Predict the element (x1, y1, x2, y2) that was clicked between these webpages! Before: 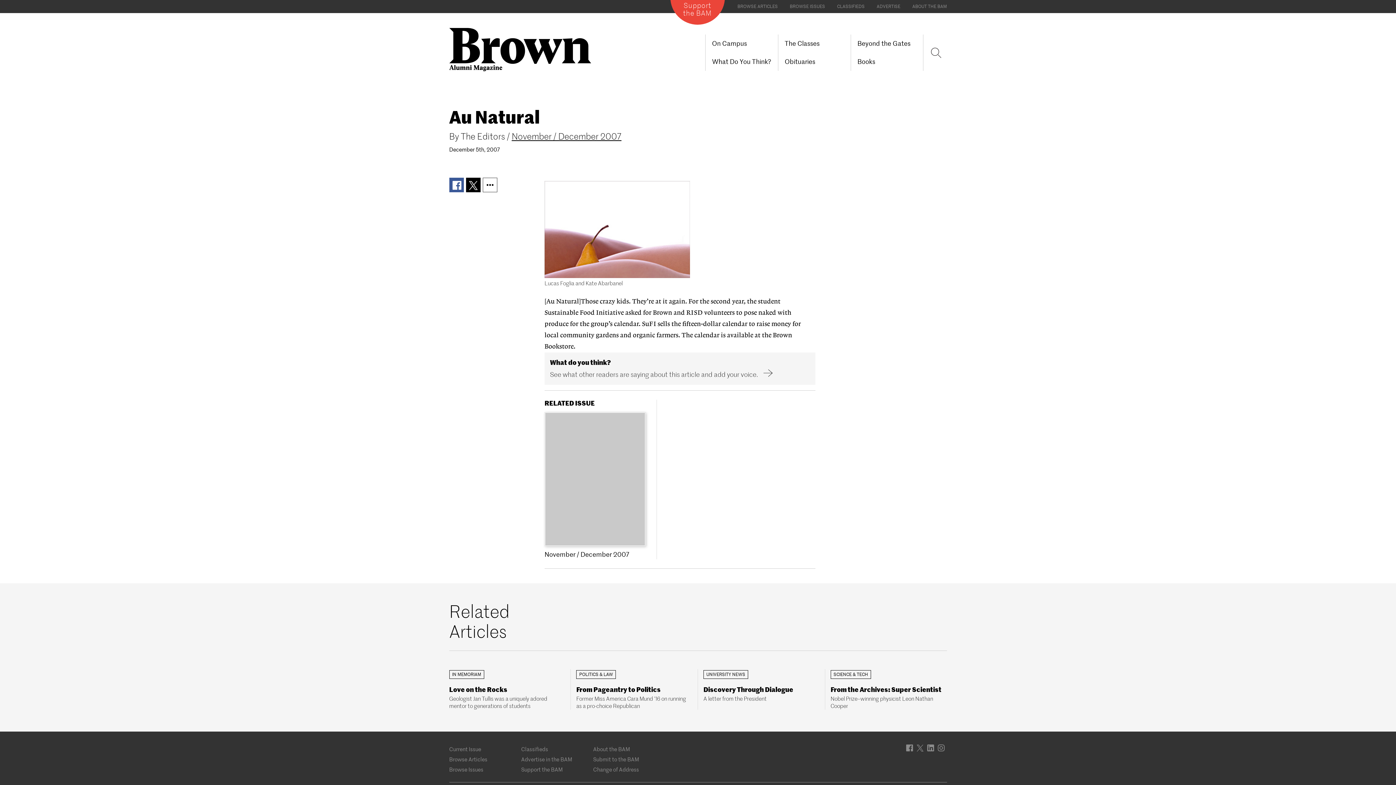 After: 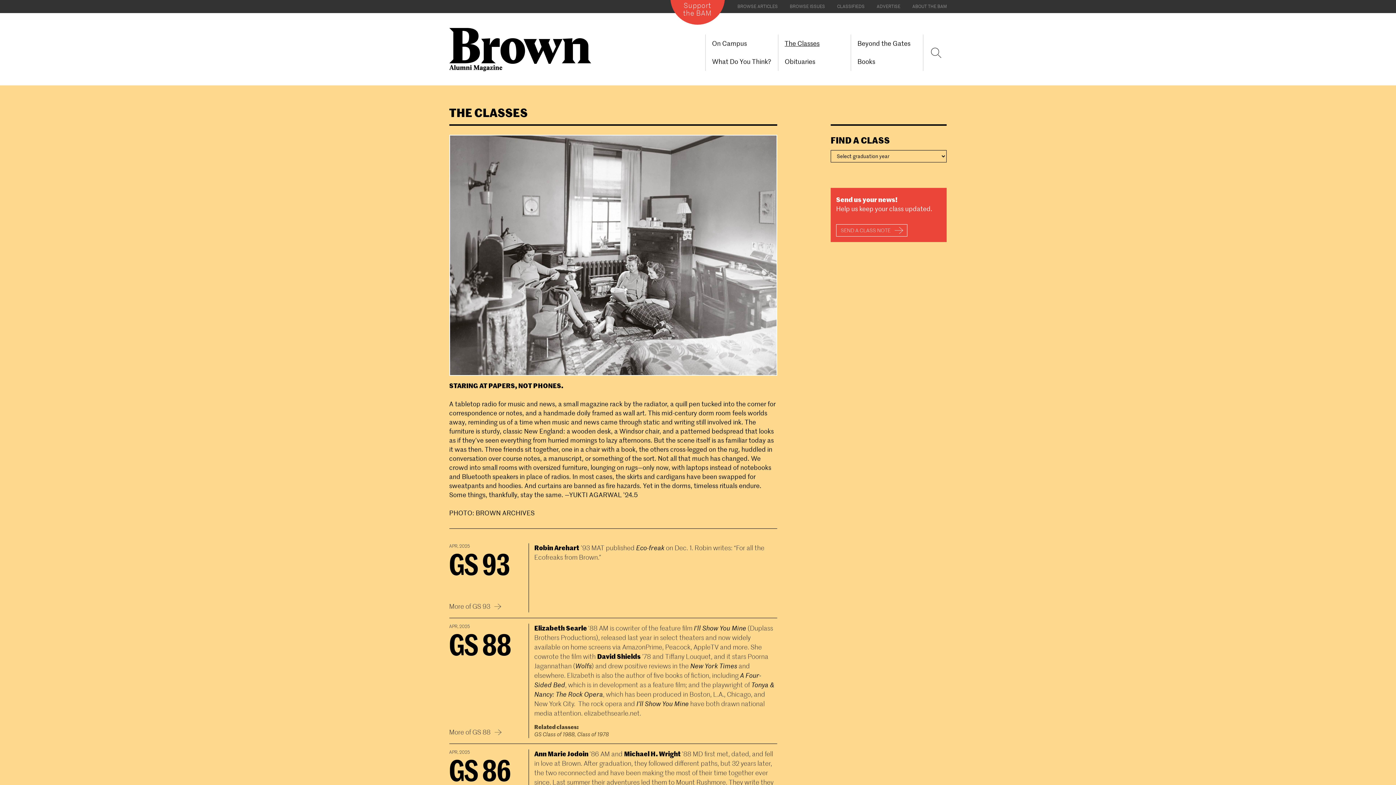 Action: bbox: (778, 34, 850, 52) label: The Classes